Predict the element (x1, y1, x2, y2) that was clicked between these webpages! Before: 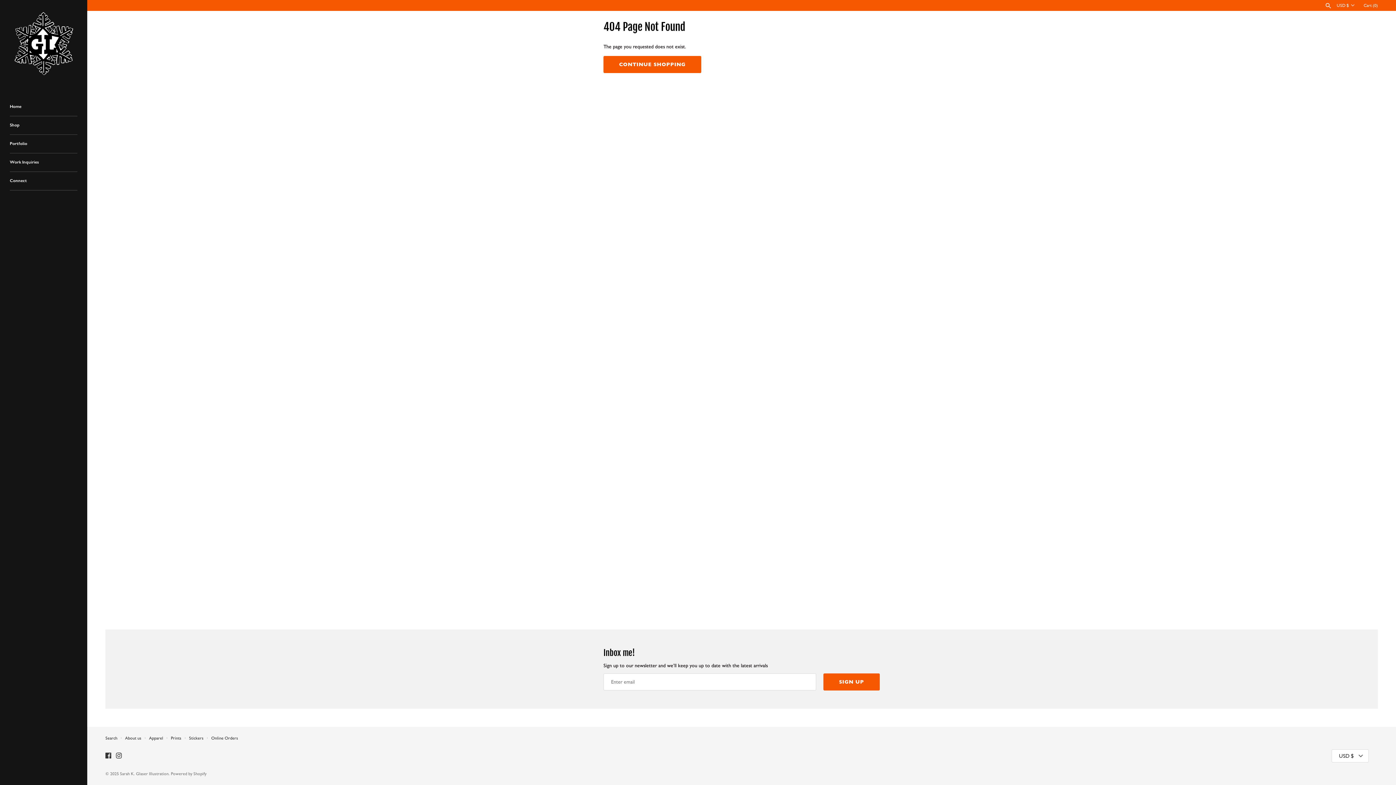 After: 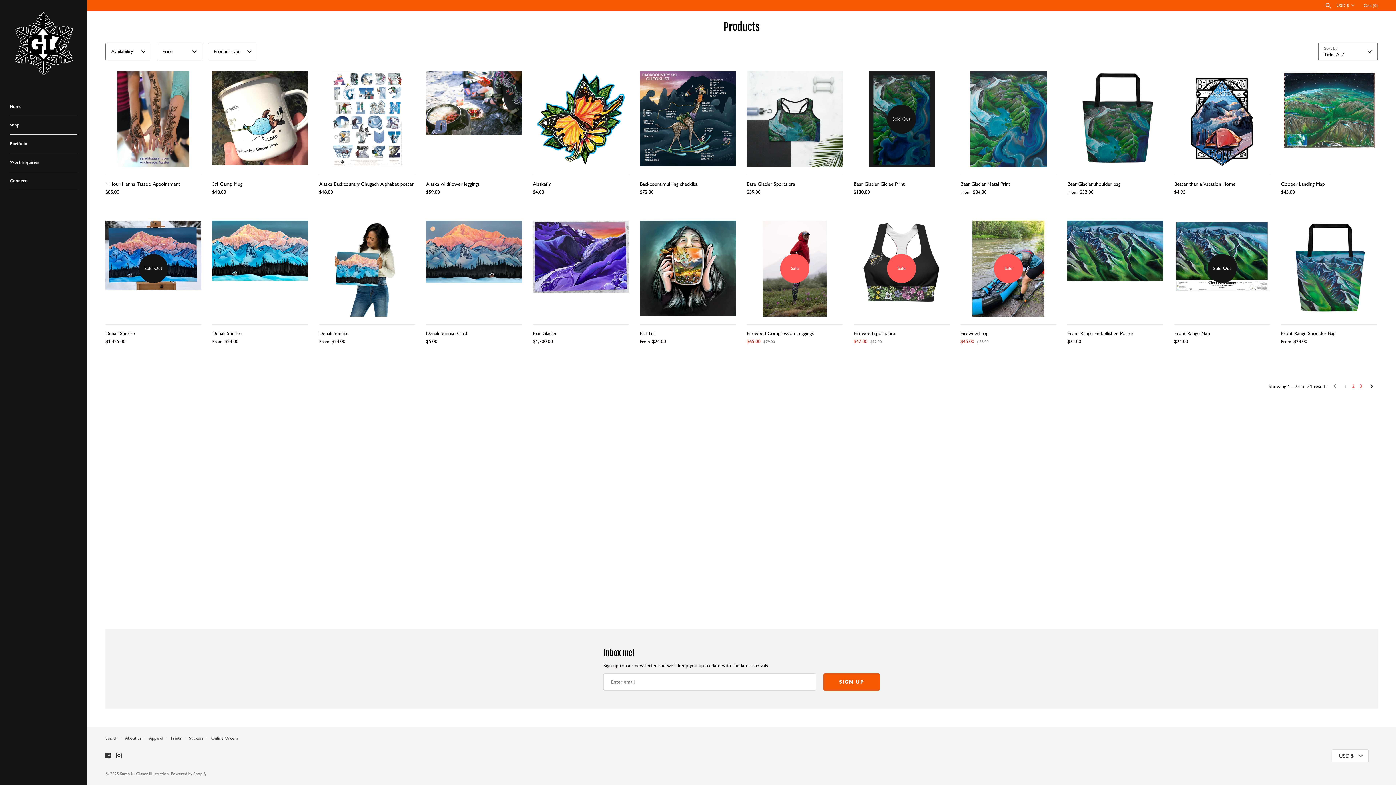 Action: label: Shop bbox: (9, 116, 77, 135)